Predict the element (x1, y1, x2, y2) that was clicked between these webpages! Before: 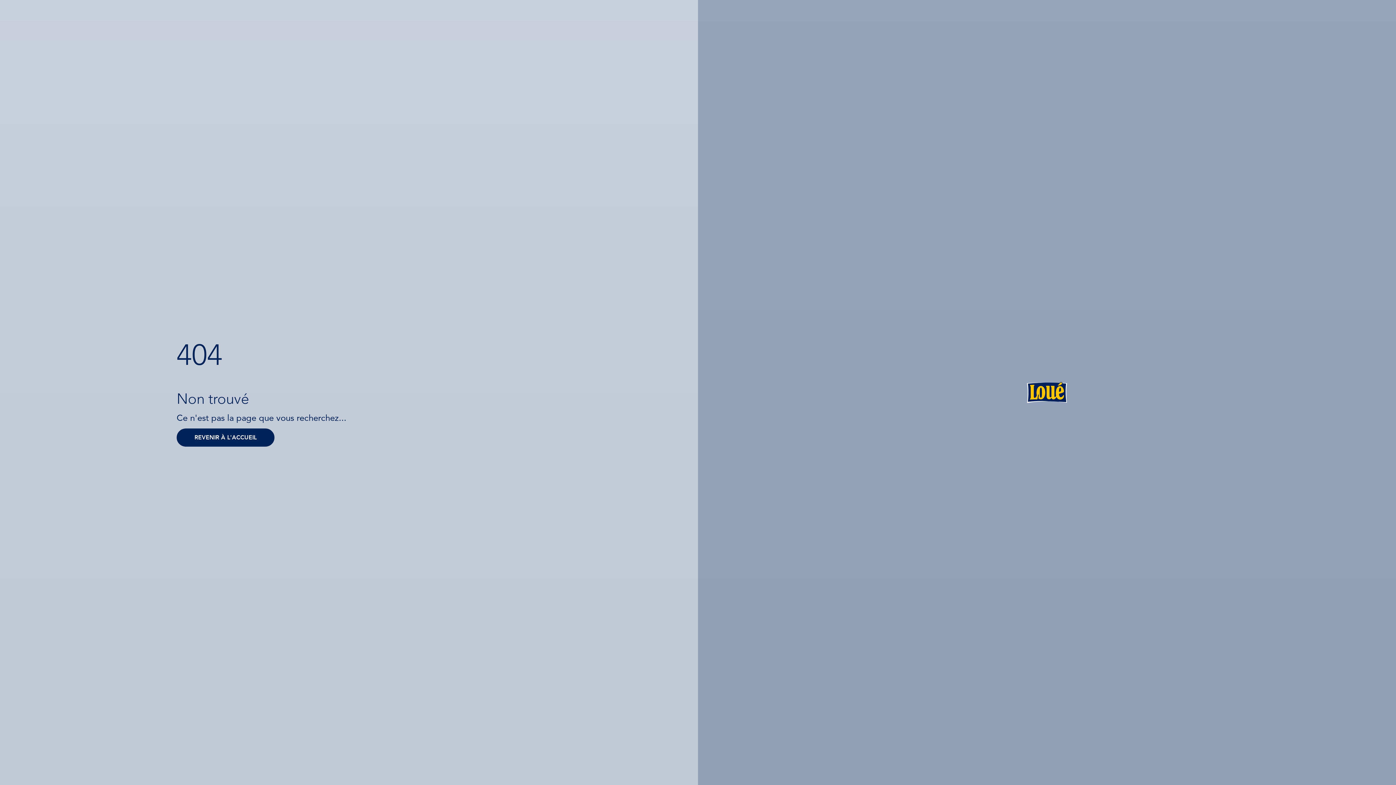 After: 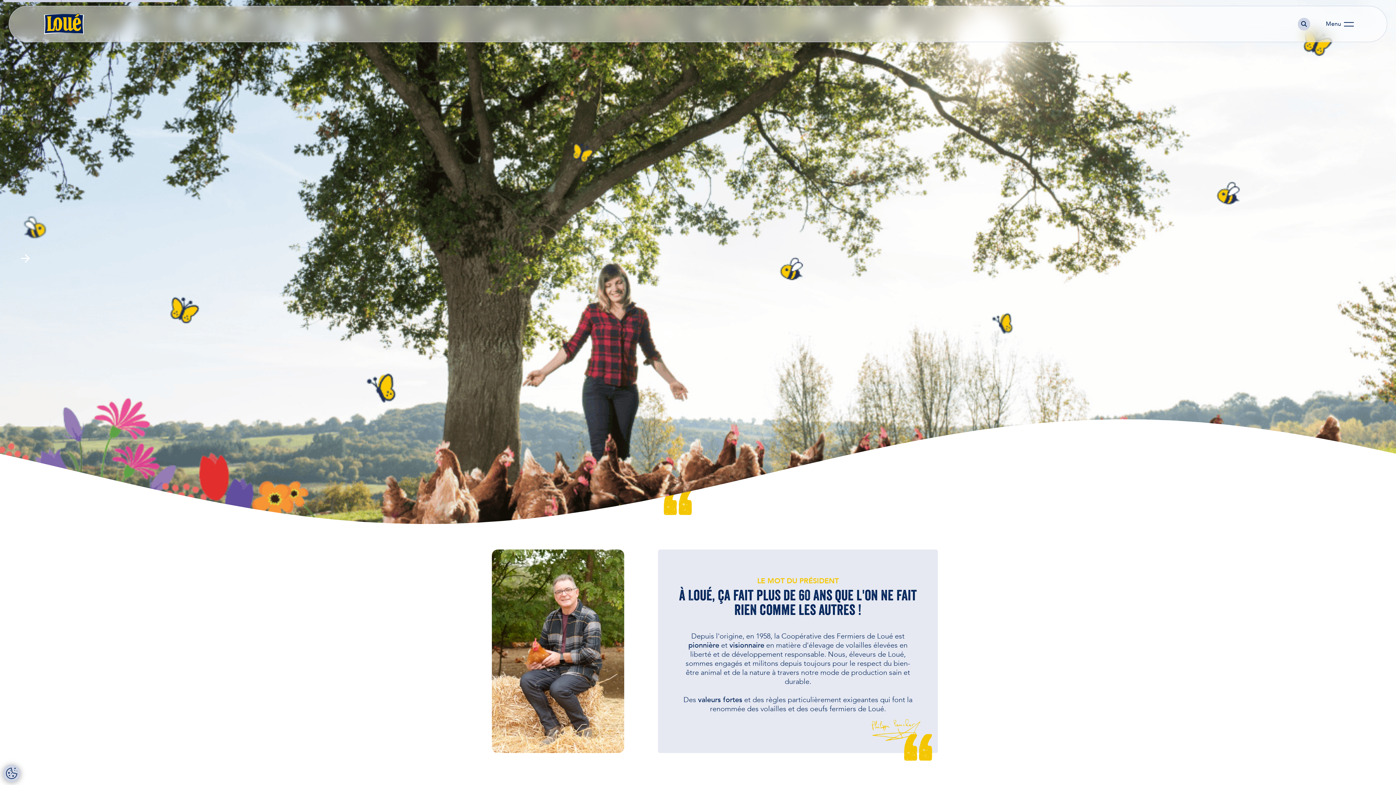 Action: label: REVENIR À L'ACCUEIL bbox: (176, 428, 274, 446)